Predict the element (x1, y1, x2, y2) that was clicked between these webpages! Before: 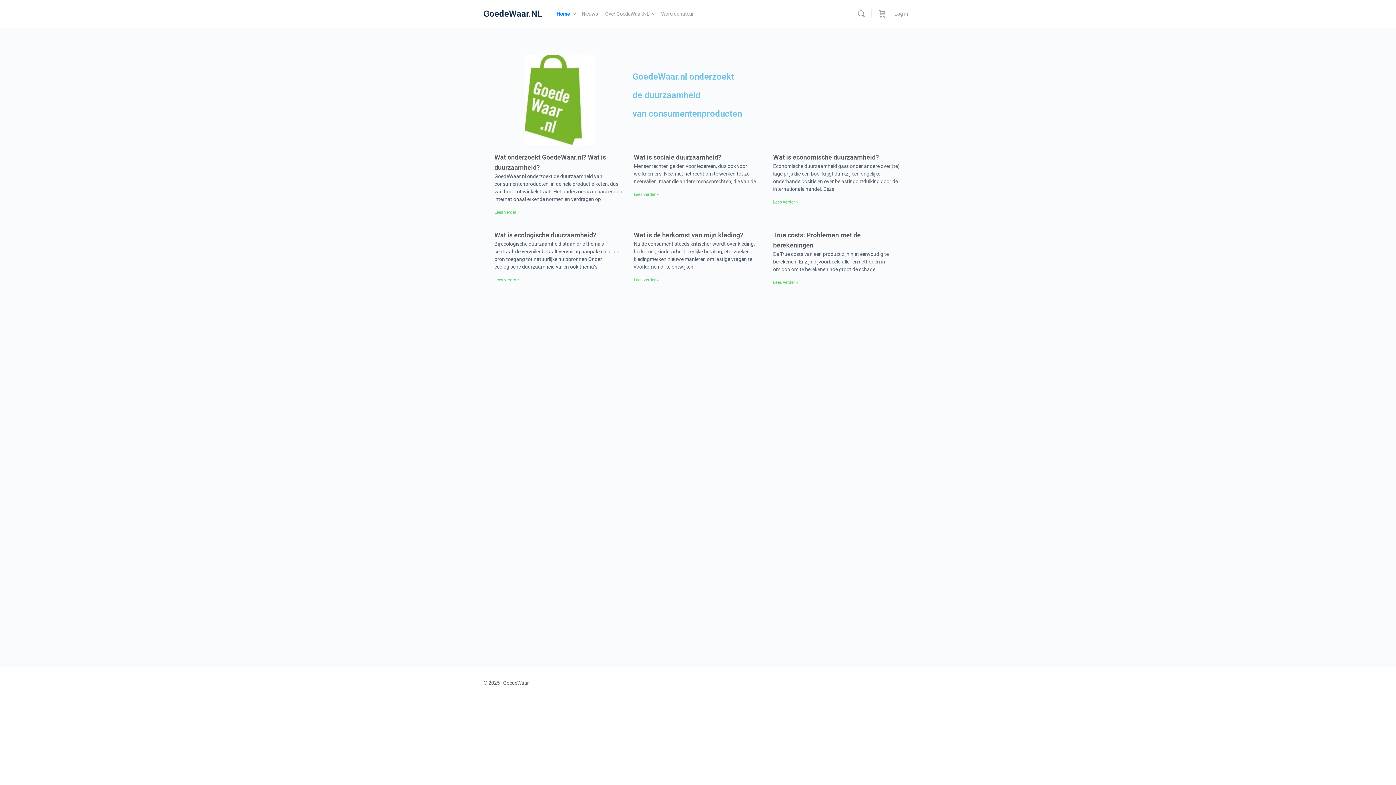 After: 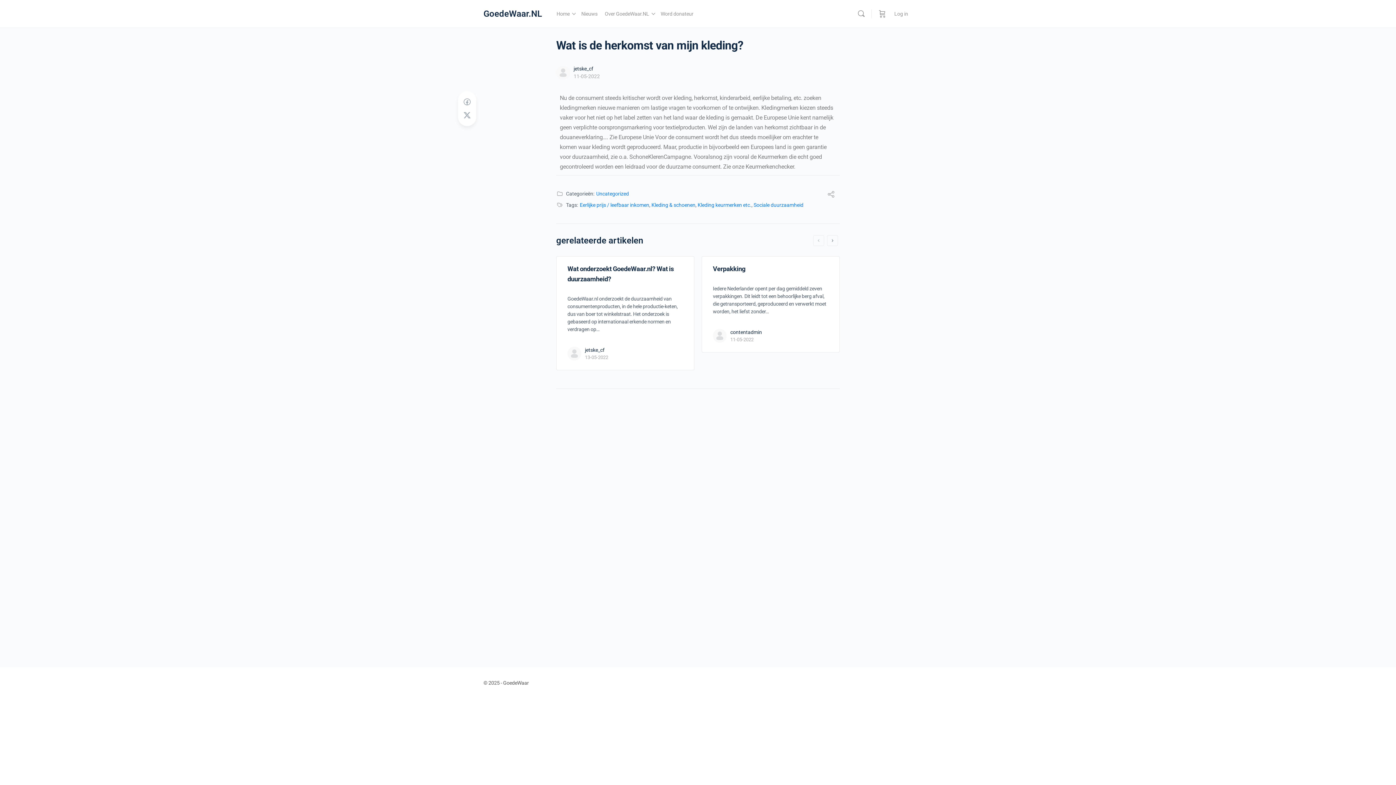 Action: bbox: (633, 277, 659, 282) label: Lees meer over Wat is de herkomst van mijn kleding?